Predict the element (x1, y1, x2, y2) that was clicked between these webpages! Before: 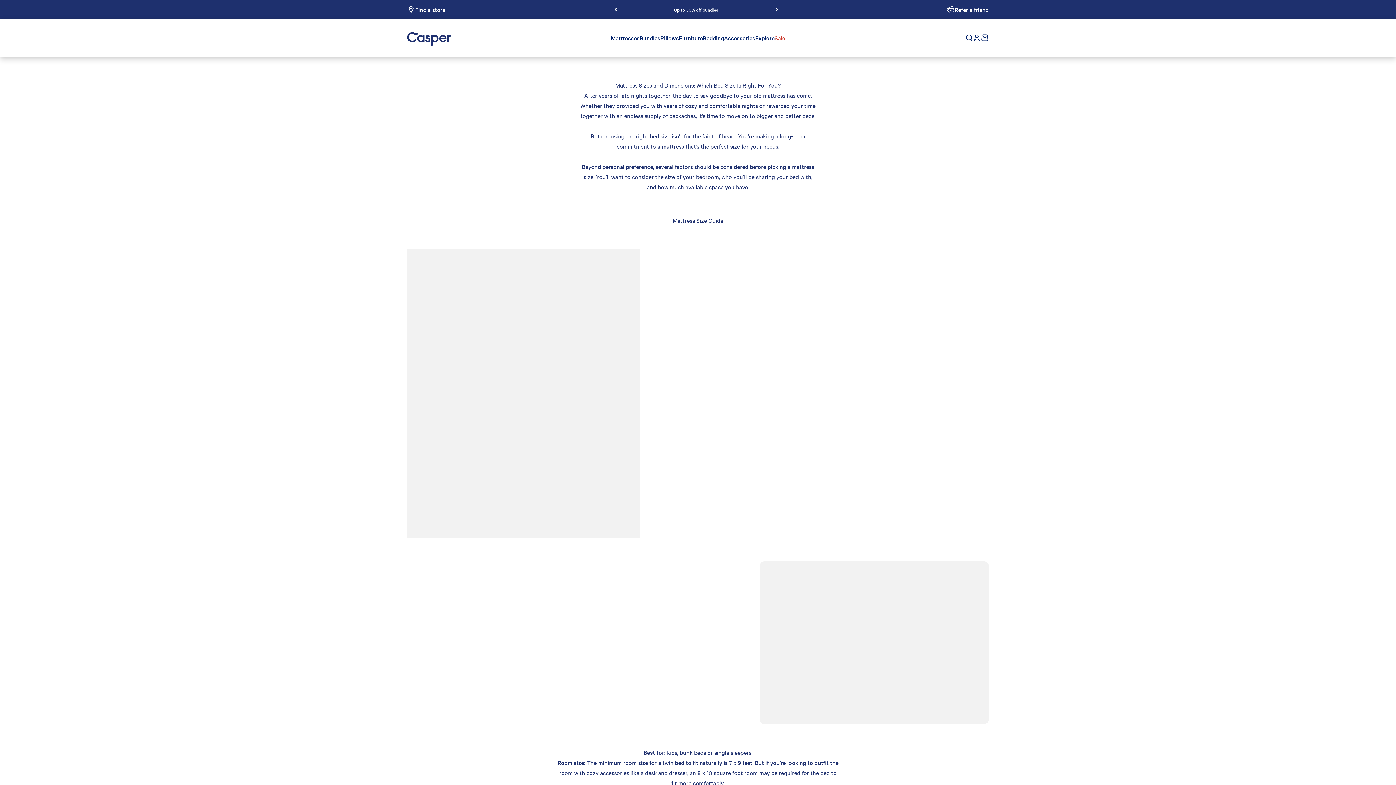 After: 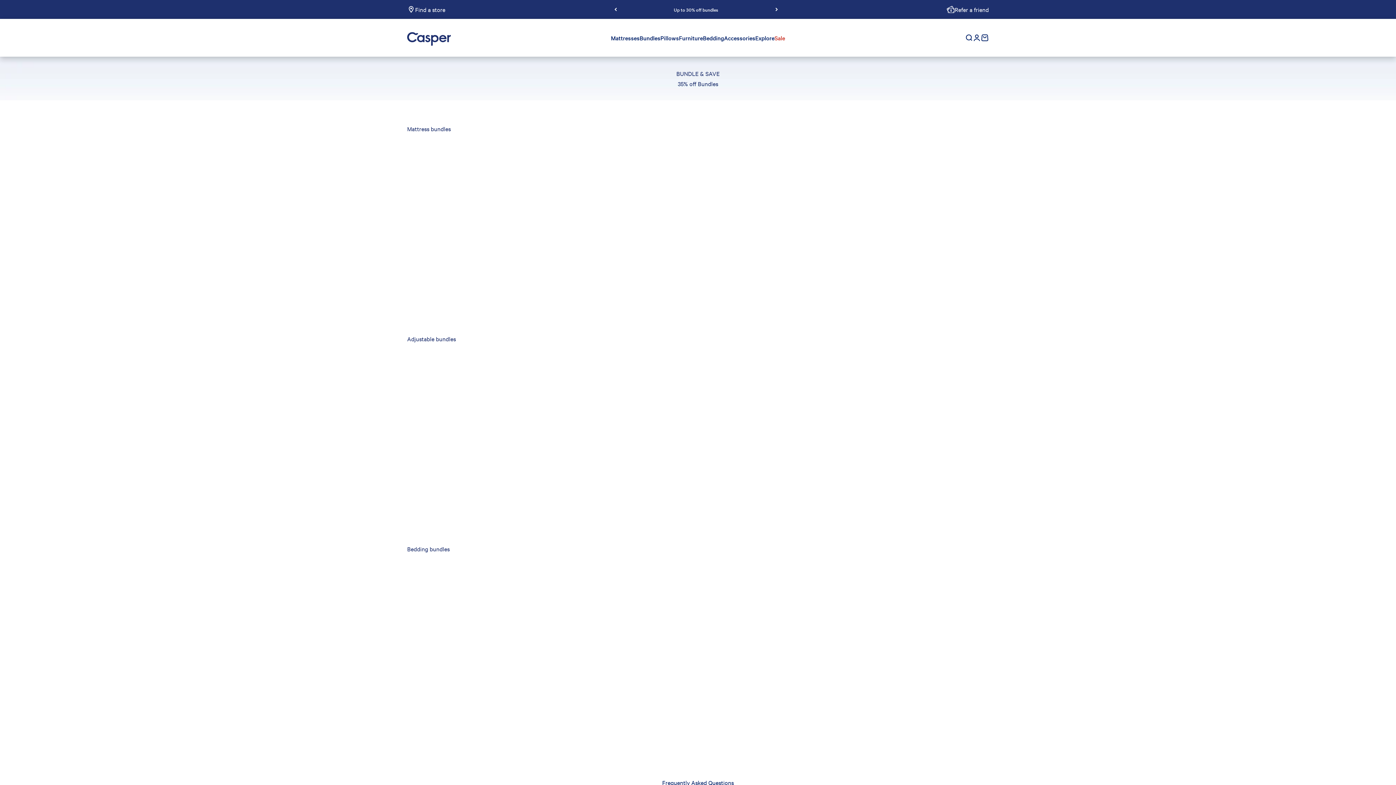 Action: label: Up to 30% off bundles bbox: (674, 6, 718, 12)